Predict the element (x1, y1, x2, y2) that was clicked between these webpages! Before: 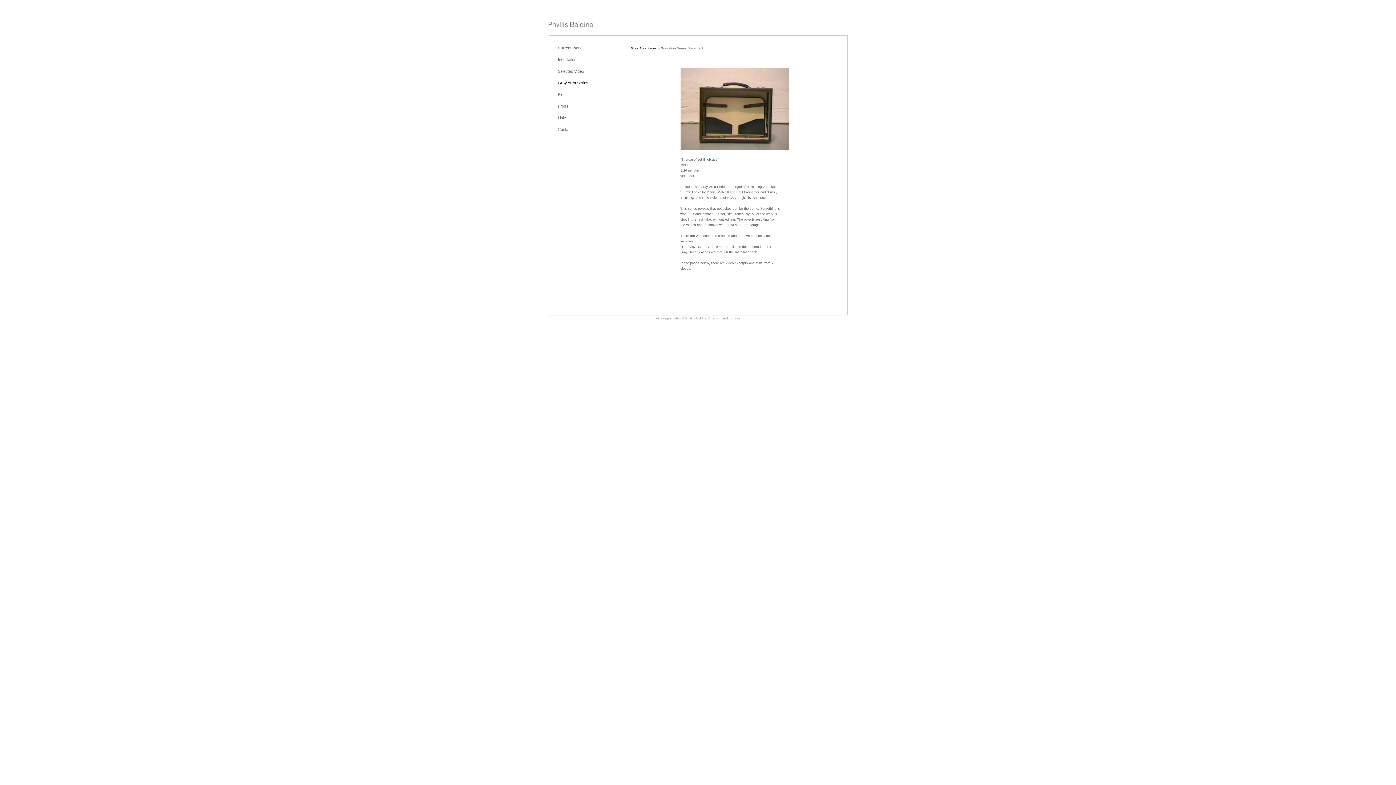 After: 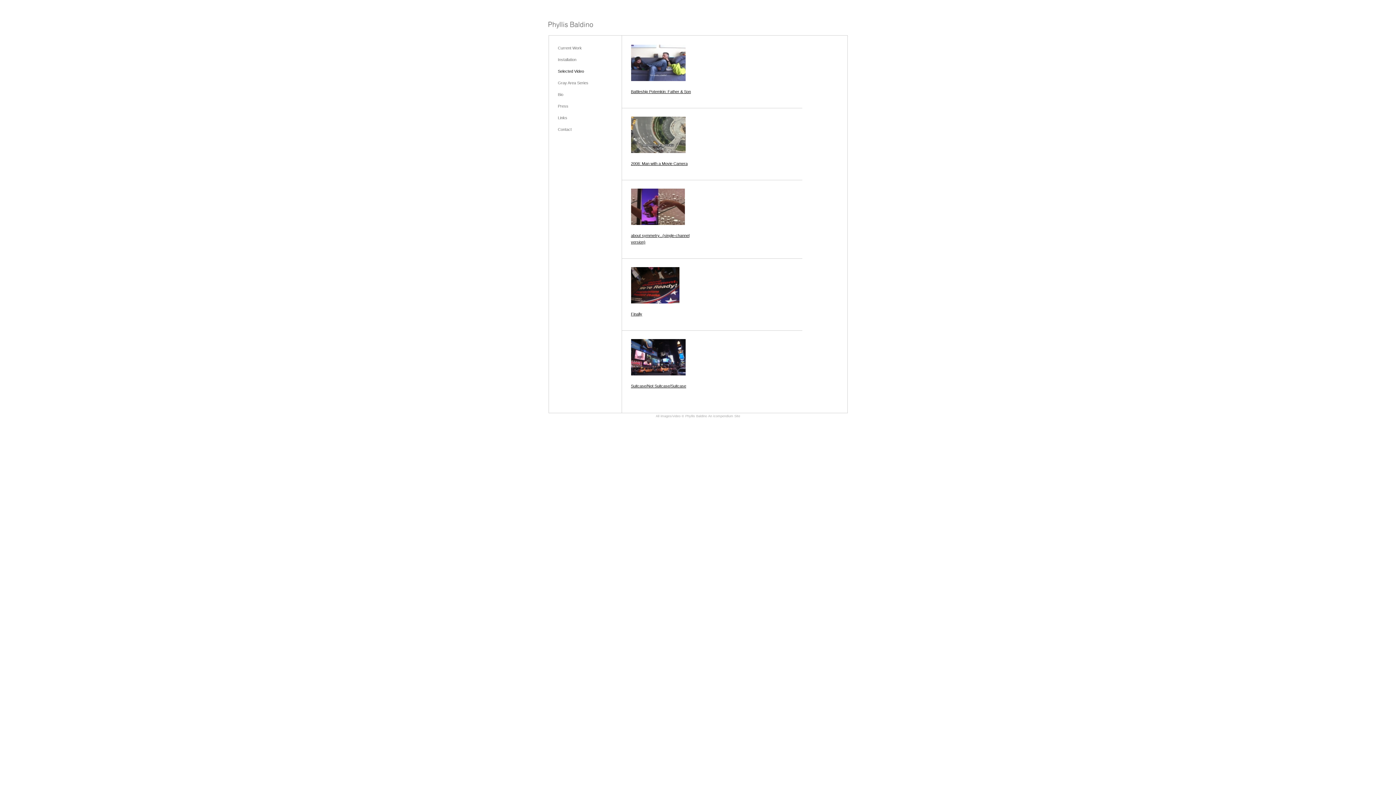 Action: label: Selected Video bbox: (558, 69, 584, 73)